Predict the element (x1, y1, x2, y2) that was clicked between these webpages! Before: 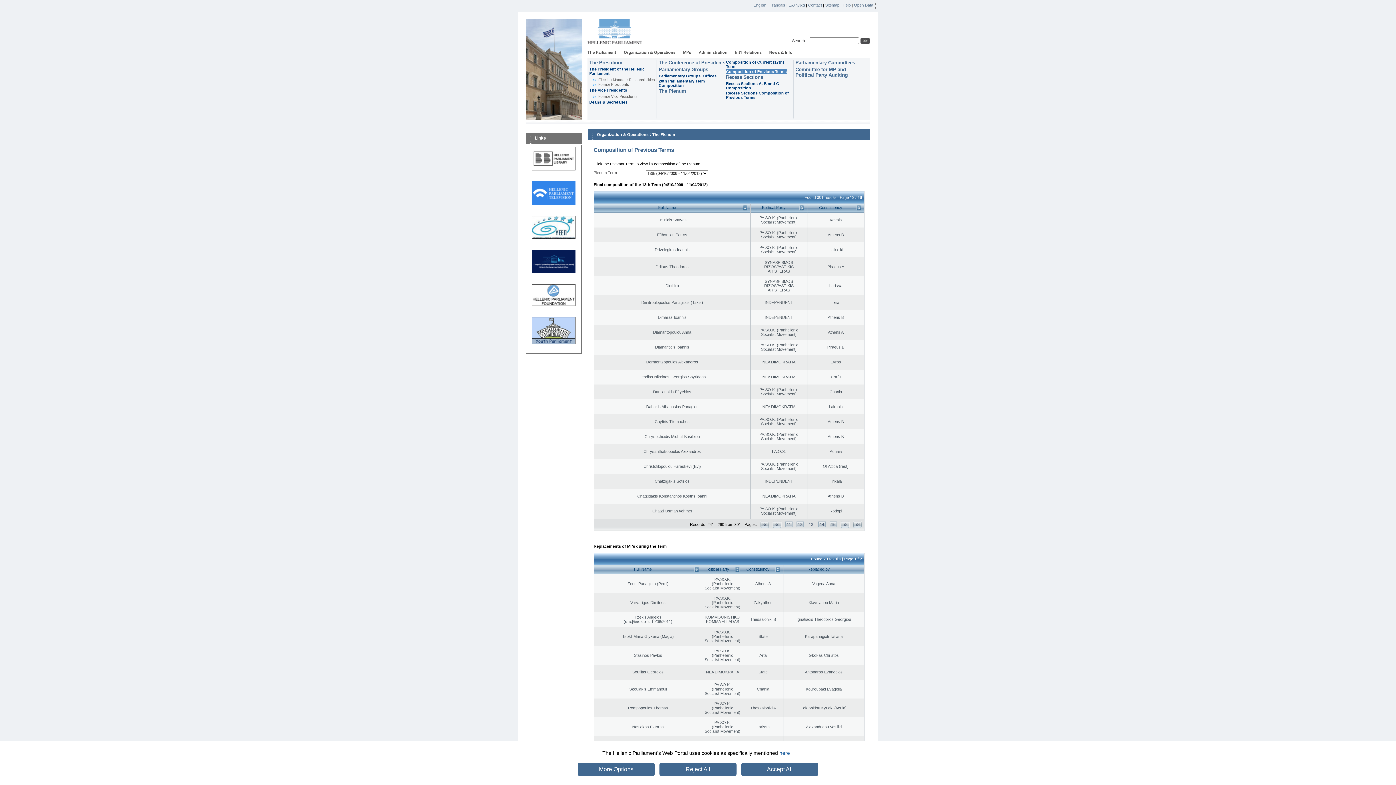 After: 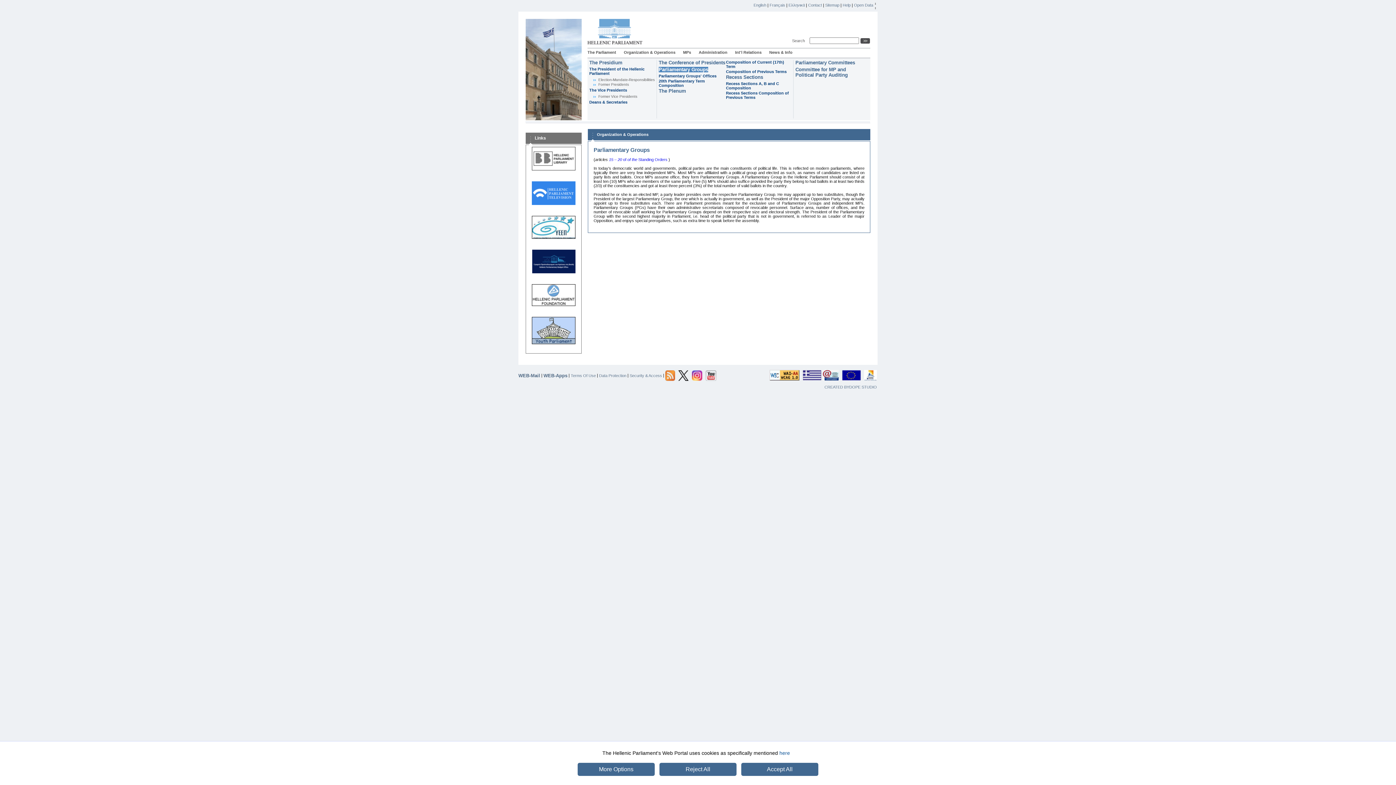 Action: label: Parliamentary Groups bbox: (658, 66, 708, 72)